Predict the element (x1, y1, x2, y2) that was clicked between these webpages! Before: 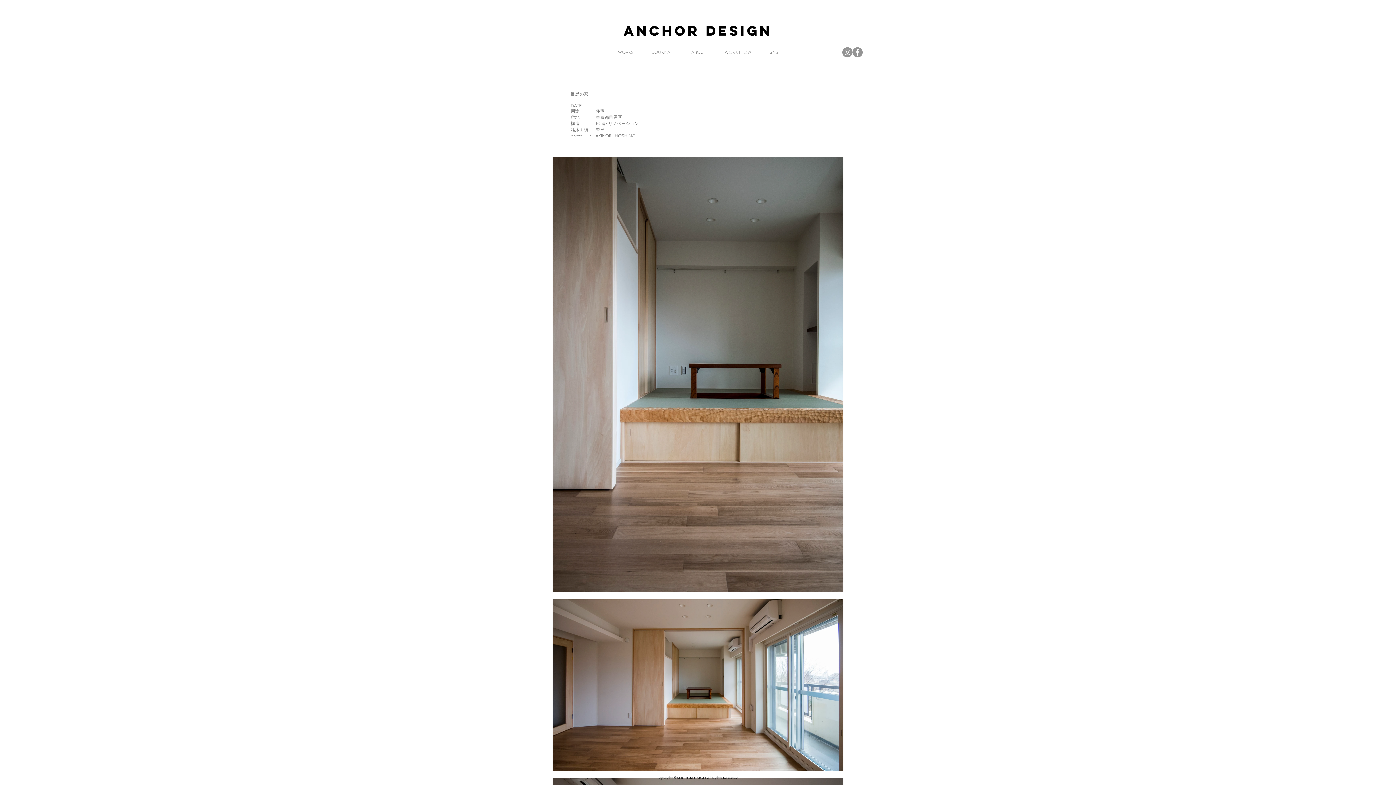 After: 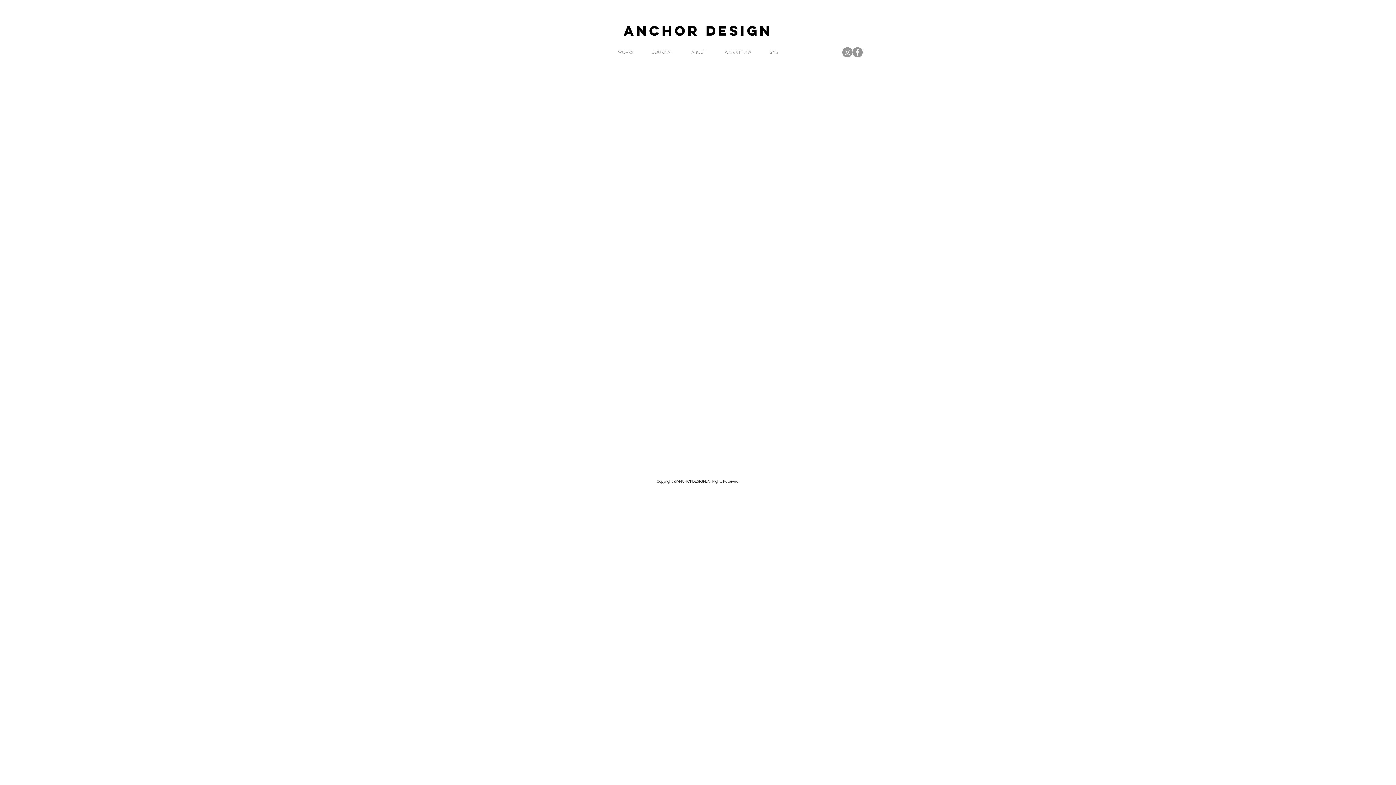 Action: bbox: (760, 43, 787, 61) label: SNS